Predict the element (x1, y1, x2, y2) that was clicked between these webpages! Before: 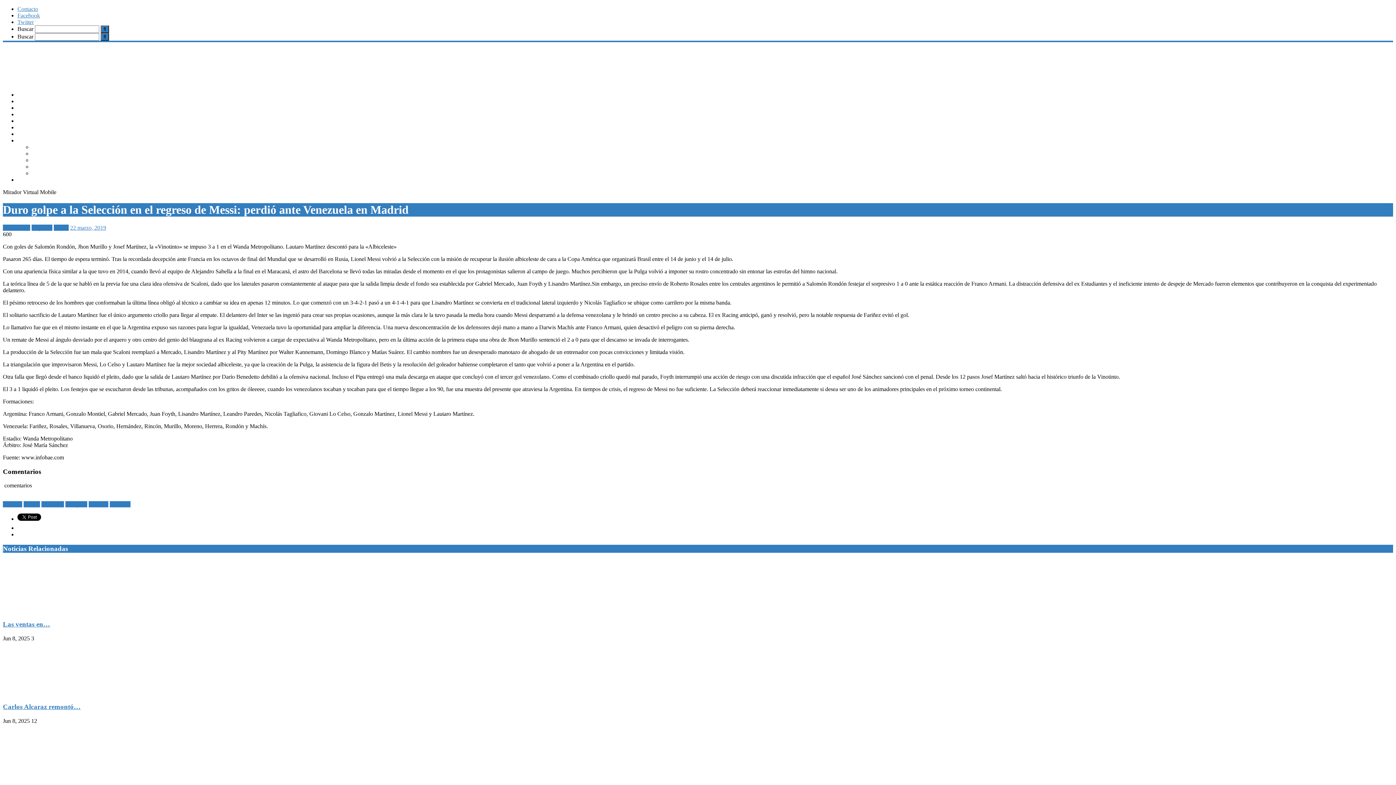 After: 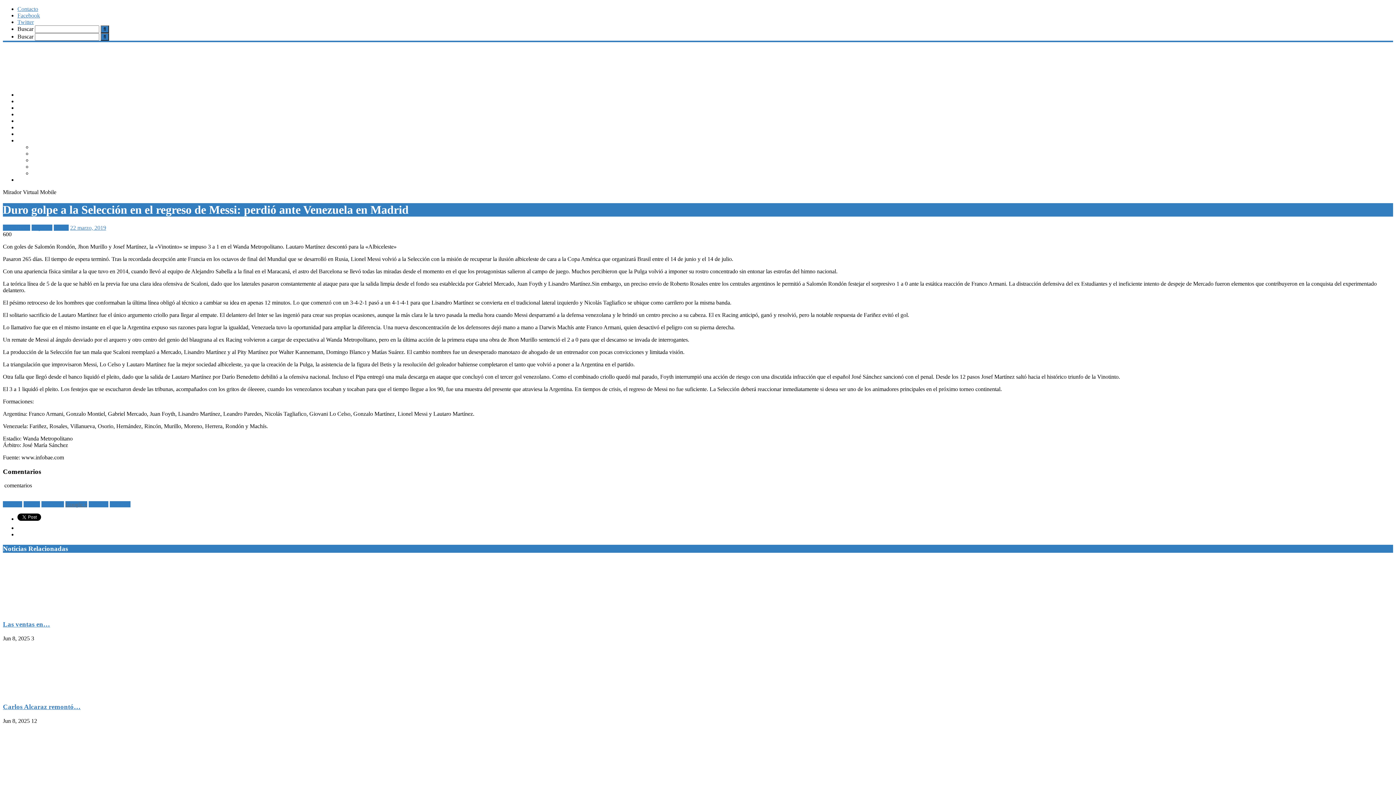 Action: label: Google + bbox: (65, 501, 87, 507)